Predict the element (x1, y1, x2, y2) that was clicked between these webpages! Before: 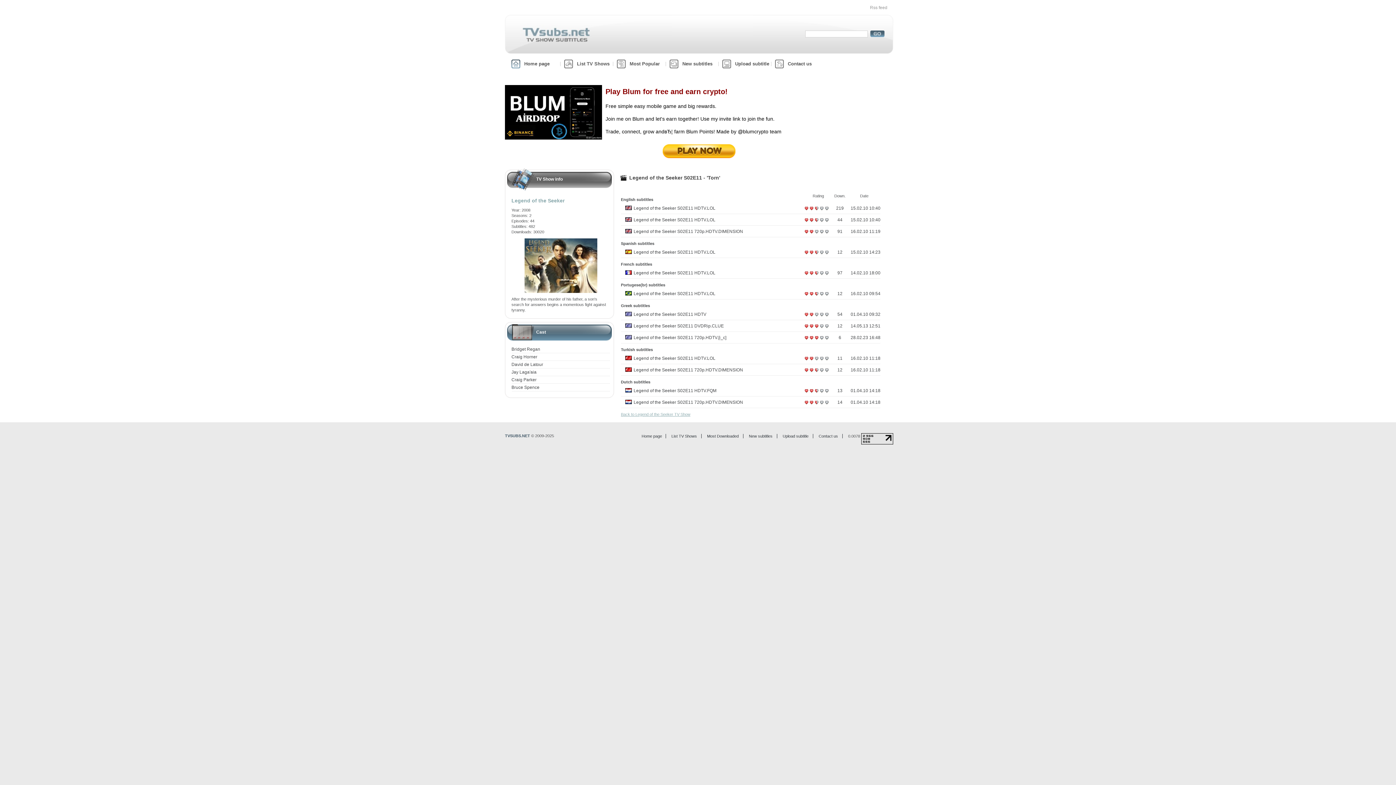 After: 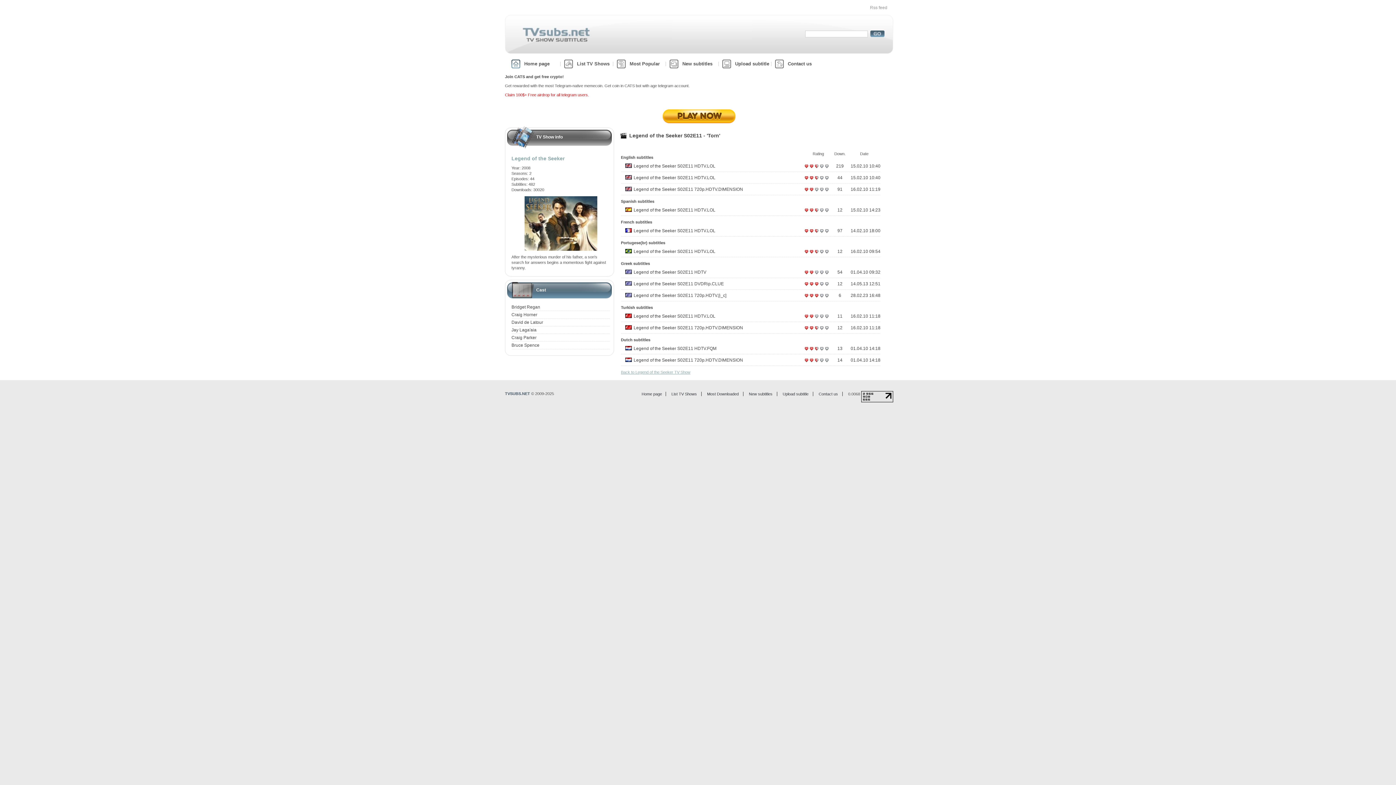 Action: bbox: (809, 370, 814, 375)